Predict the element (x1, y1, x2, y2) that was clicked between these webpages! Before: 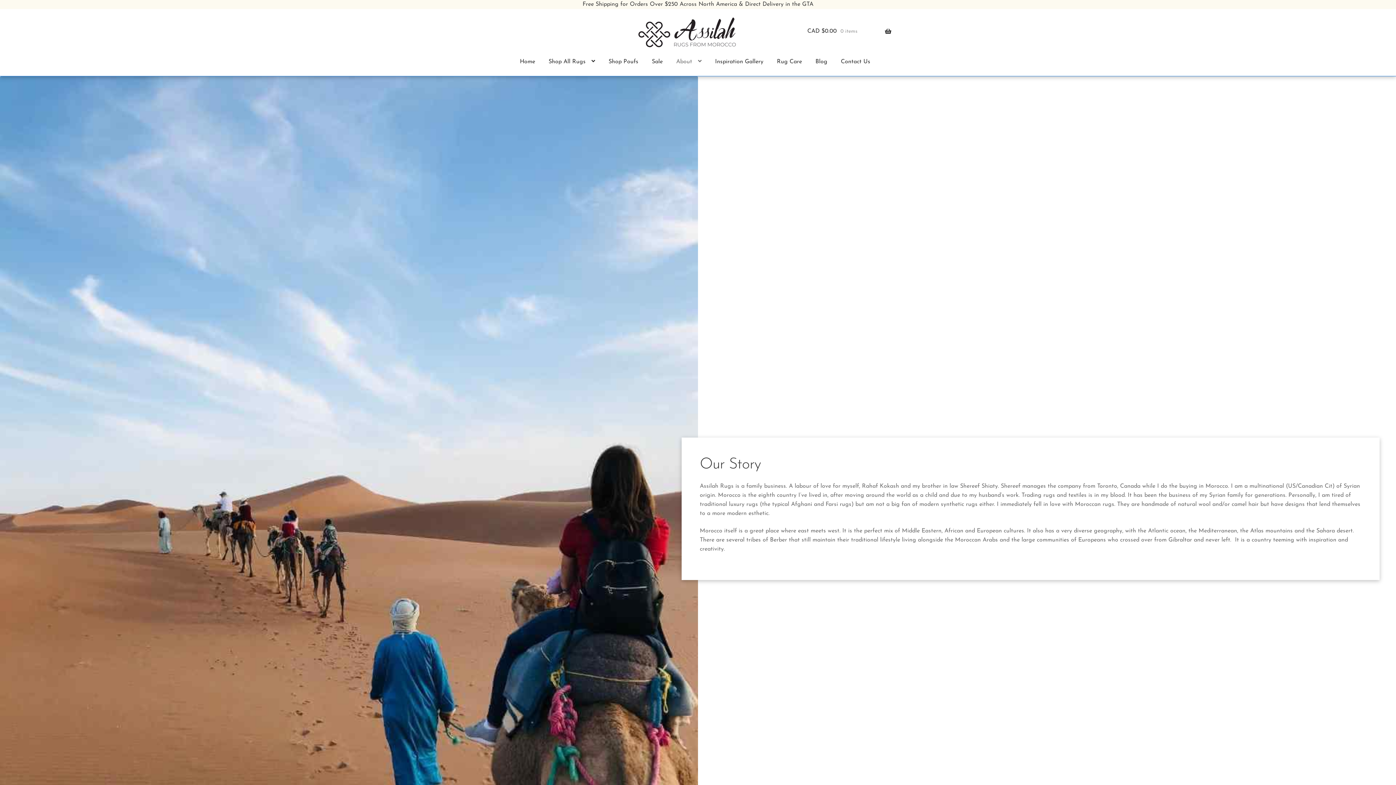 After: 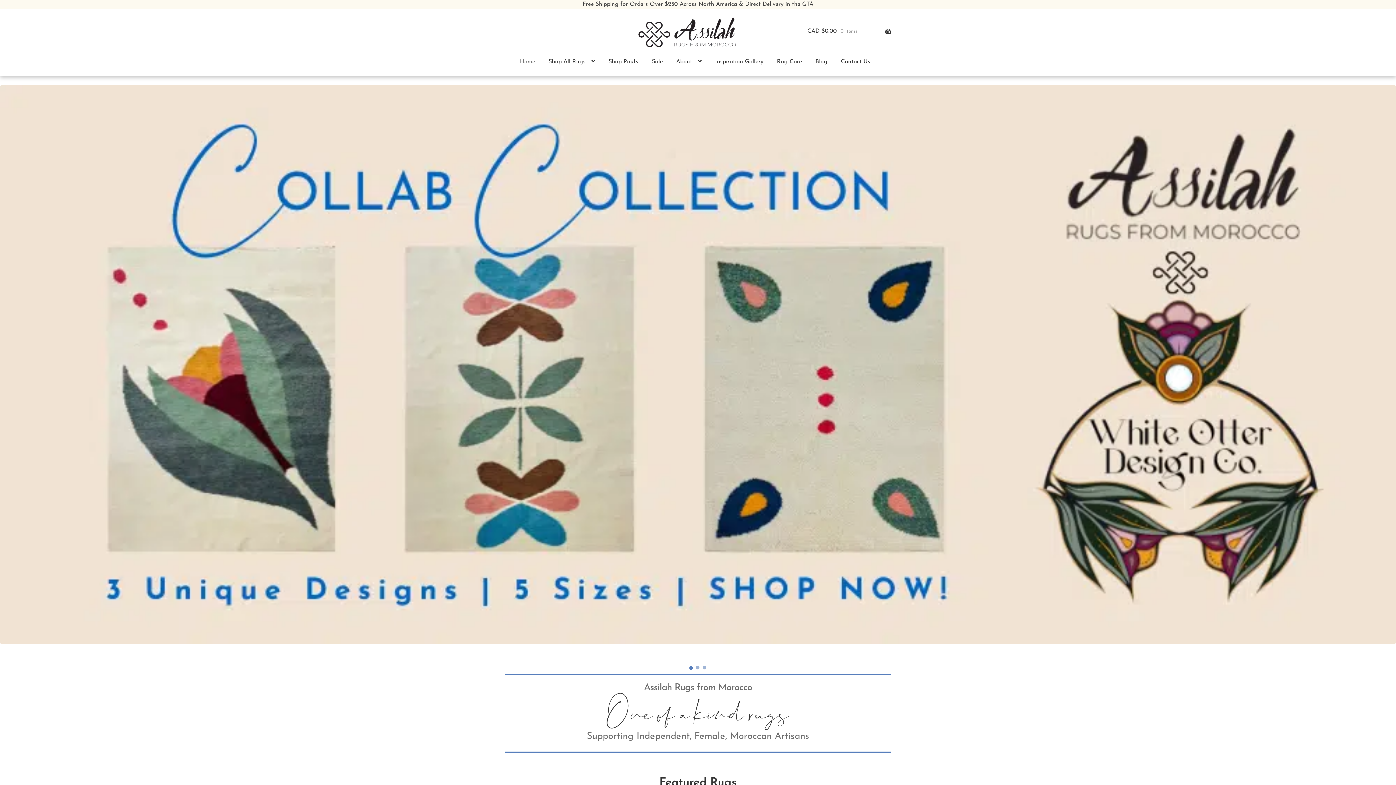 Action: bbox: (504, 17, 790, 47)